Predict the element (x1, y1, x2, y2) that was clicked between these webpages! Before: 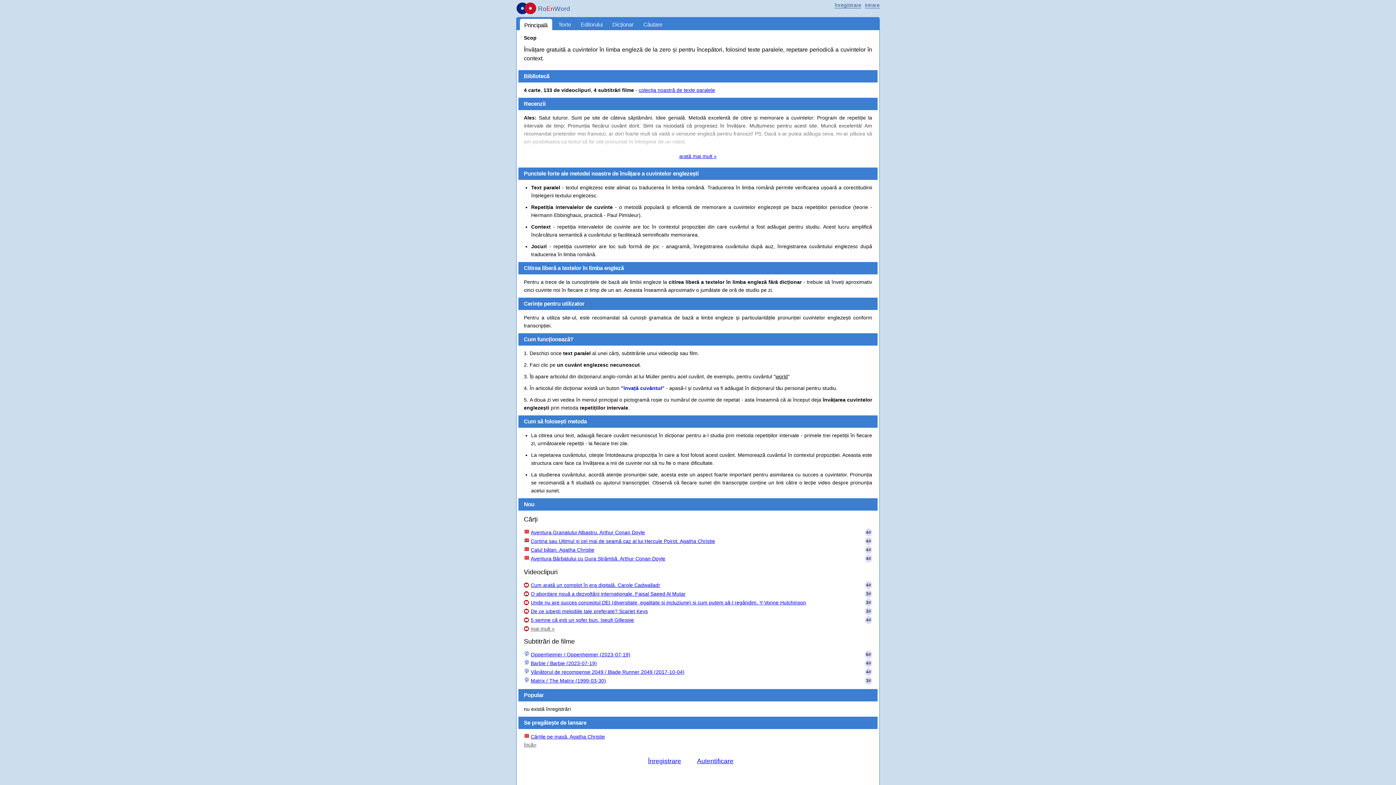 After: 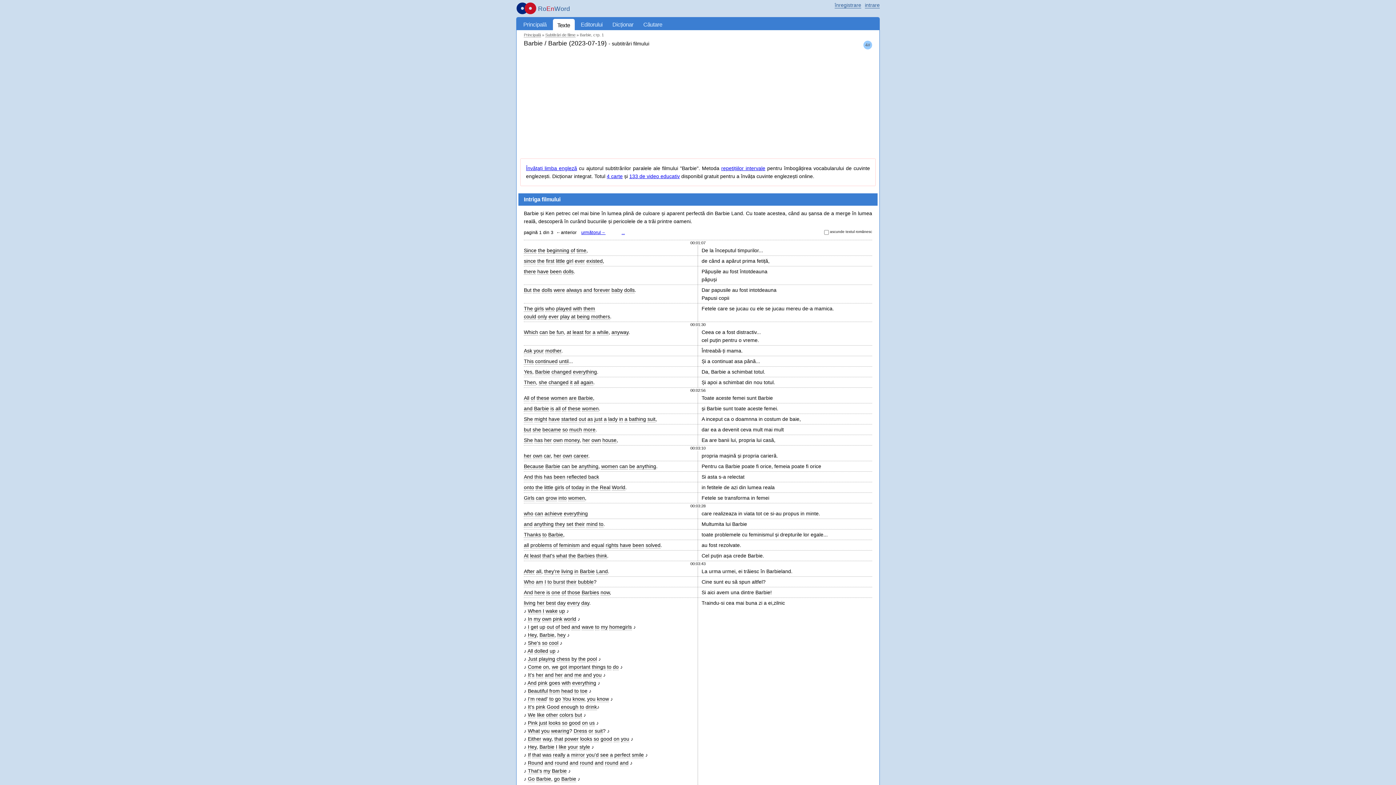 Action: bbox: (524, 659, 861, 667) label: Barbie / Barbie (2023-07-19)